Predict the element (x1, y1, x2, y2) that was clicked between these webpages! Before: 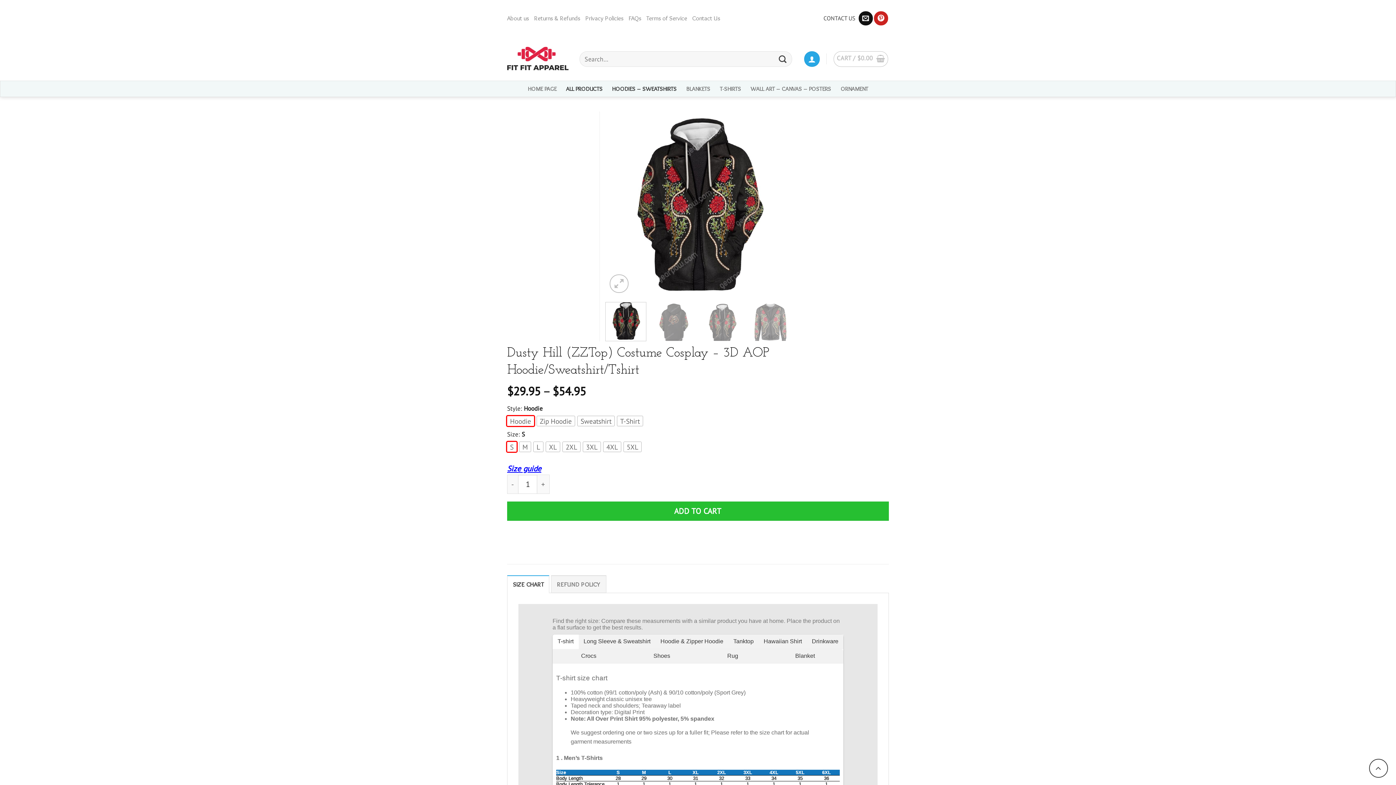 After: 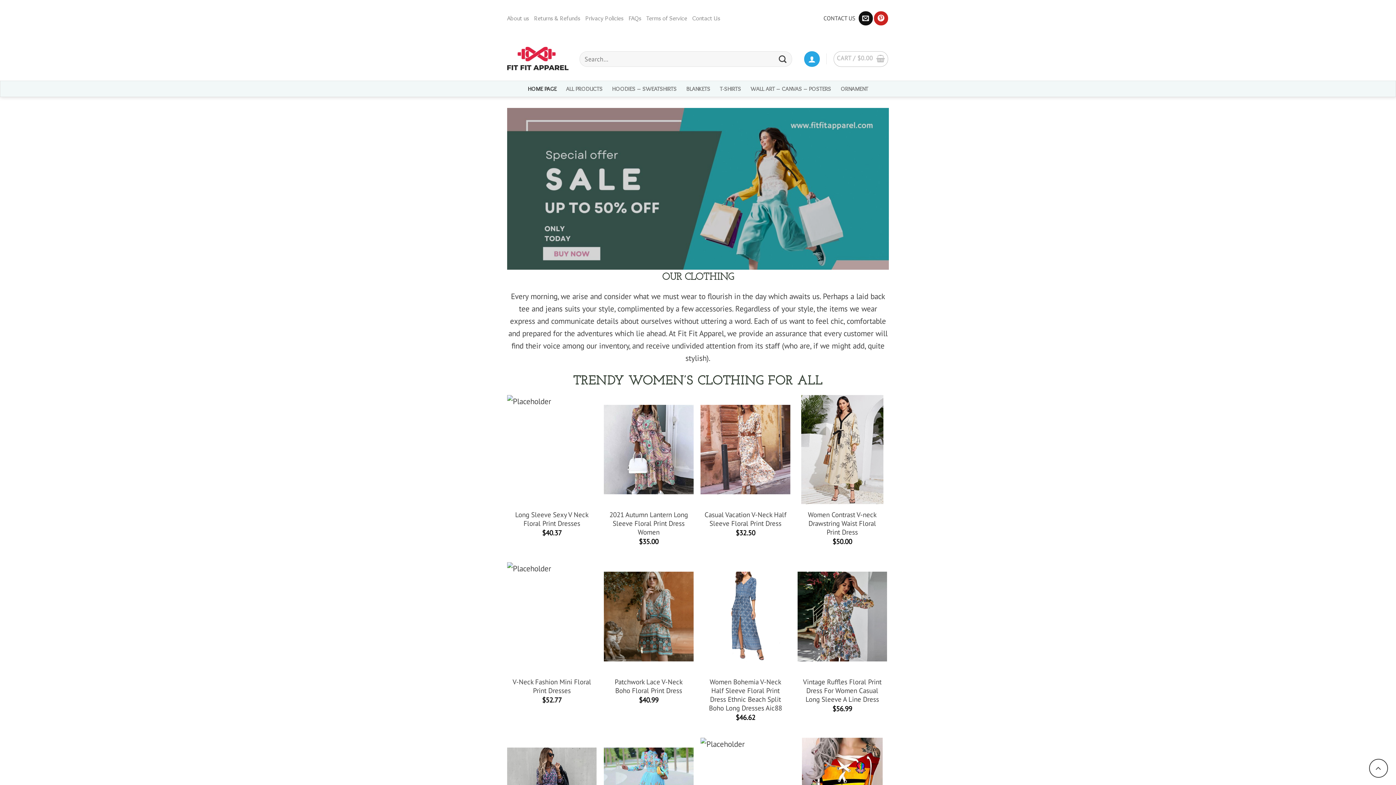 Action: bbox: (528, 81, 556, 96) label: HOME PAGE